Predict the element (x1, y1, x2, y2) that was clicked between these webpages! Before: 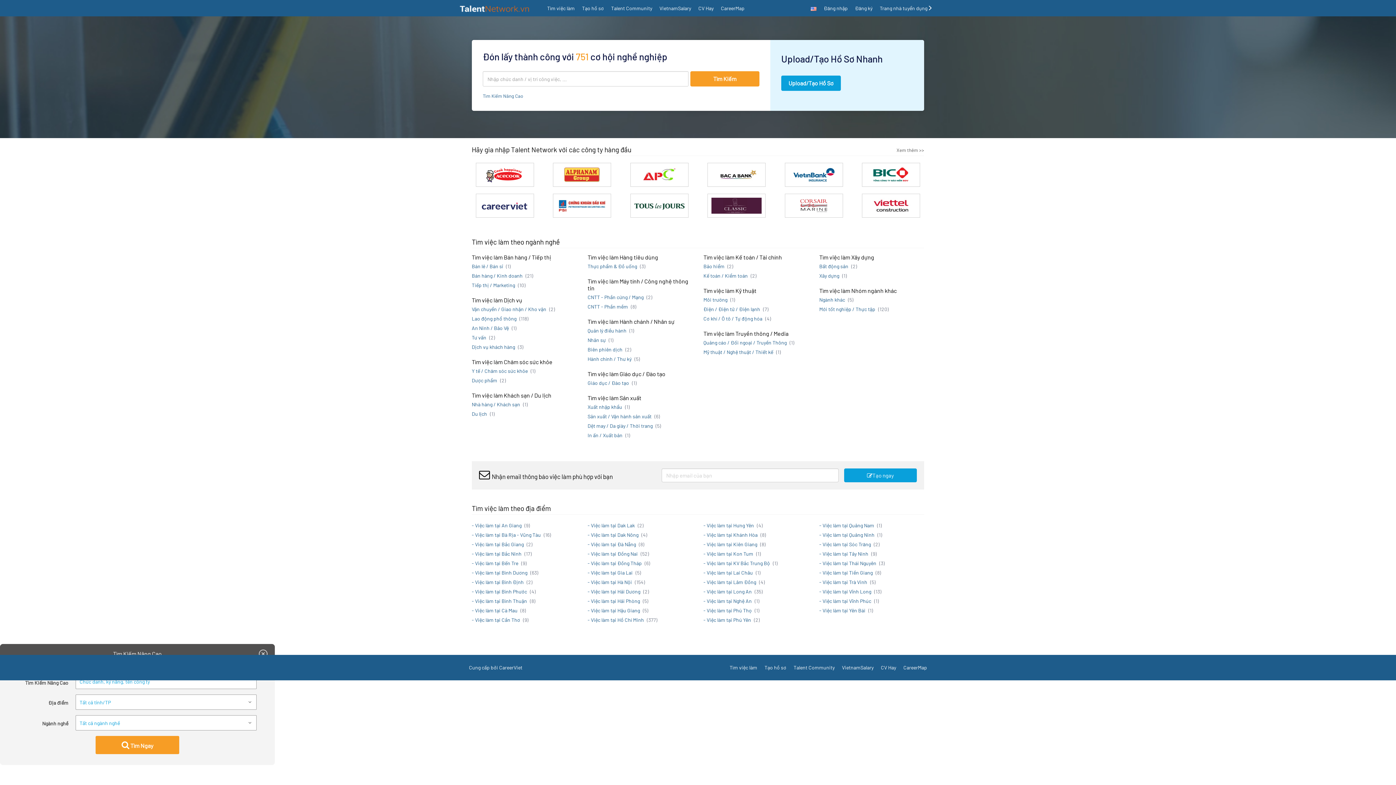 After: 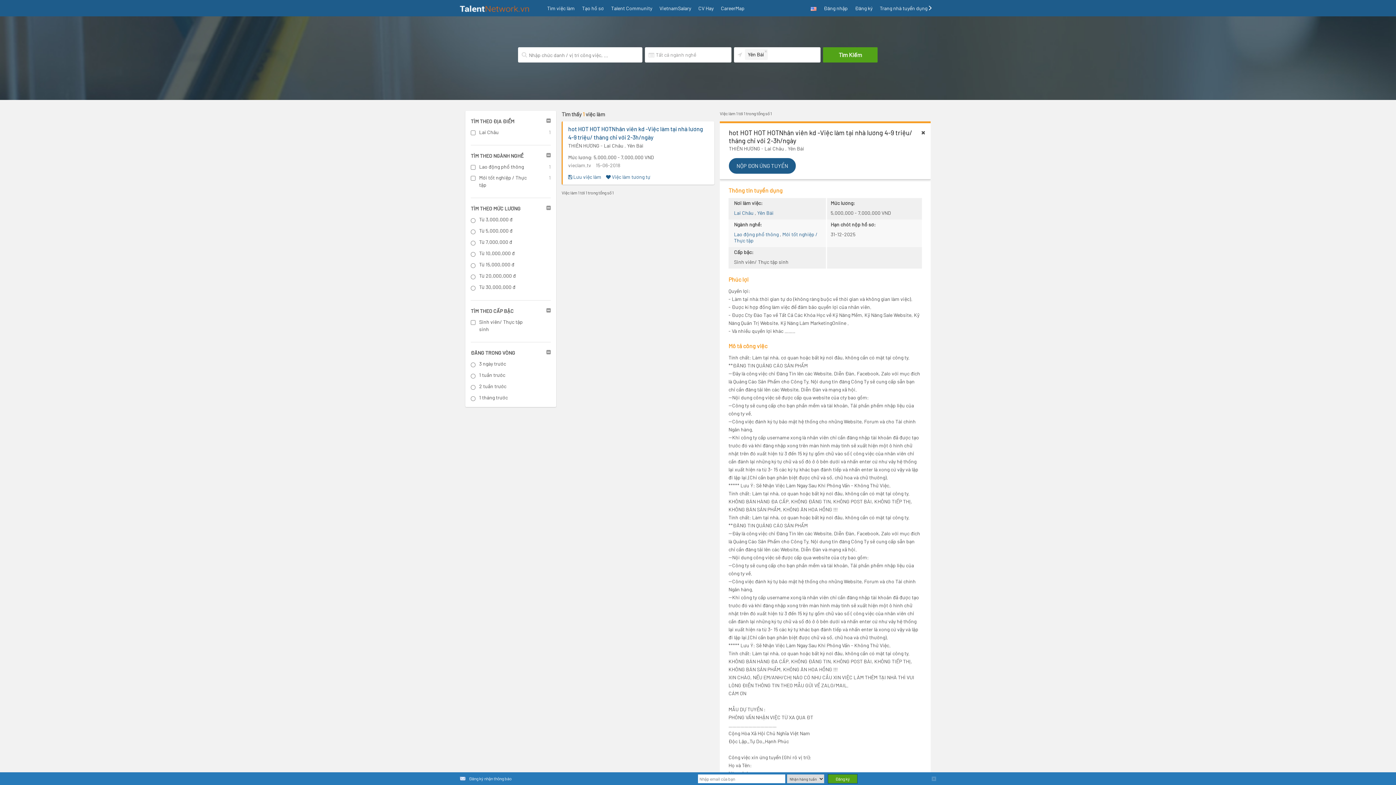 Action: bbox: (819, 607, 866, 613) label: - Việc làm tại Yên Bái 